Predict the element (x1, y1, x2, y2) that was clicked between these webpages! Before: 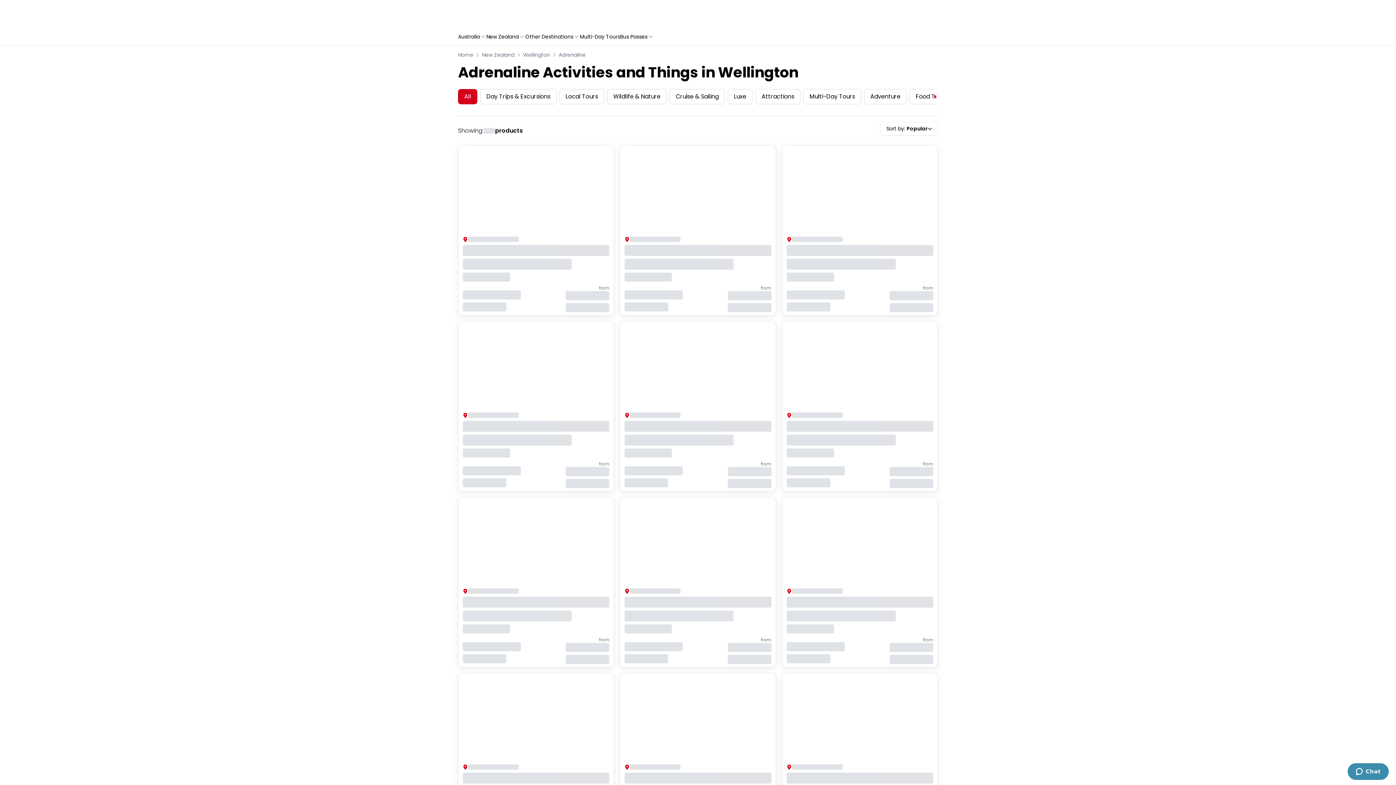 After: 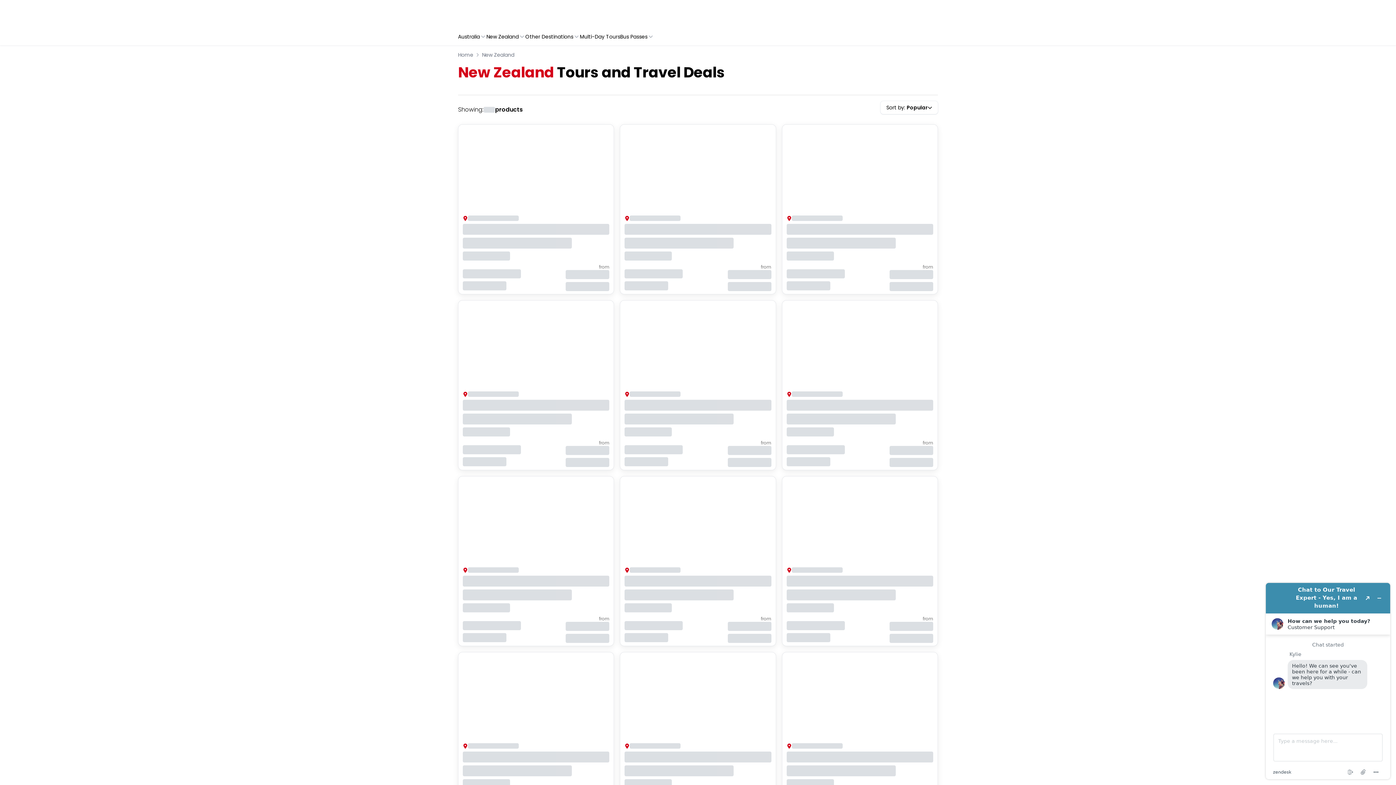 Action: bbox: (482, 51, 514, 58) label: New Zealand